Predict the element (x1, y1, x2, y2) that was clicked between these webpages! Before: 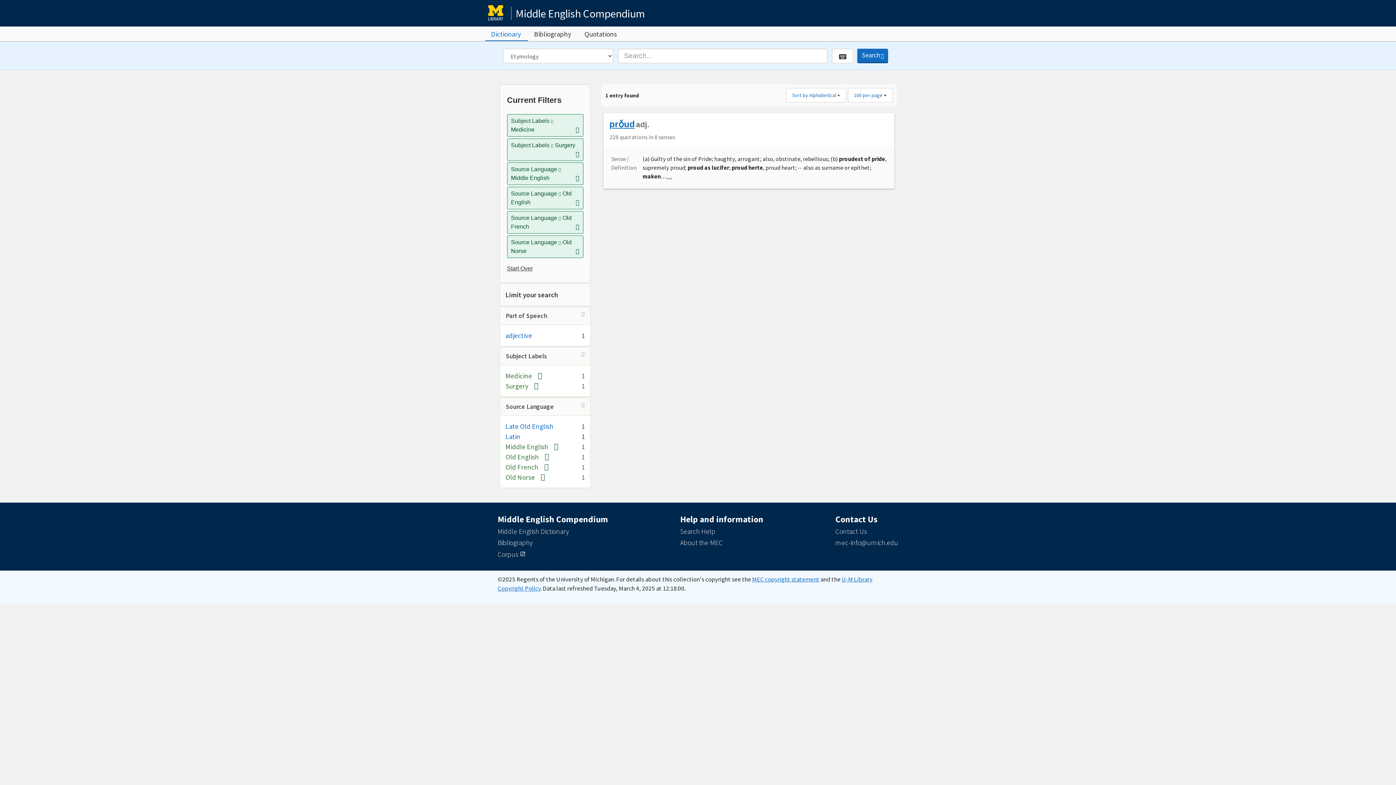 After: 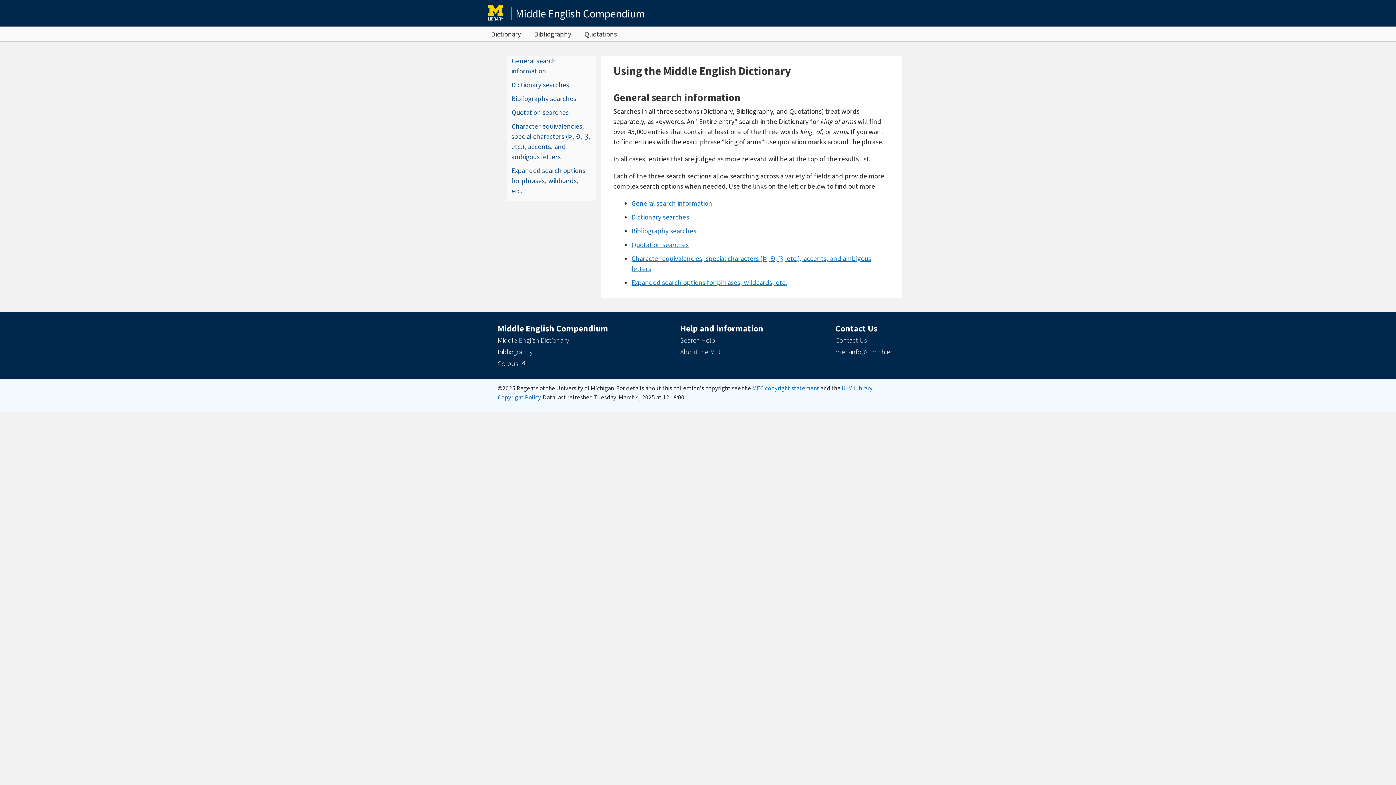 Action: label: Search Help bbox: (680, 527, 715, 535)